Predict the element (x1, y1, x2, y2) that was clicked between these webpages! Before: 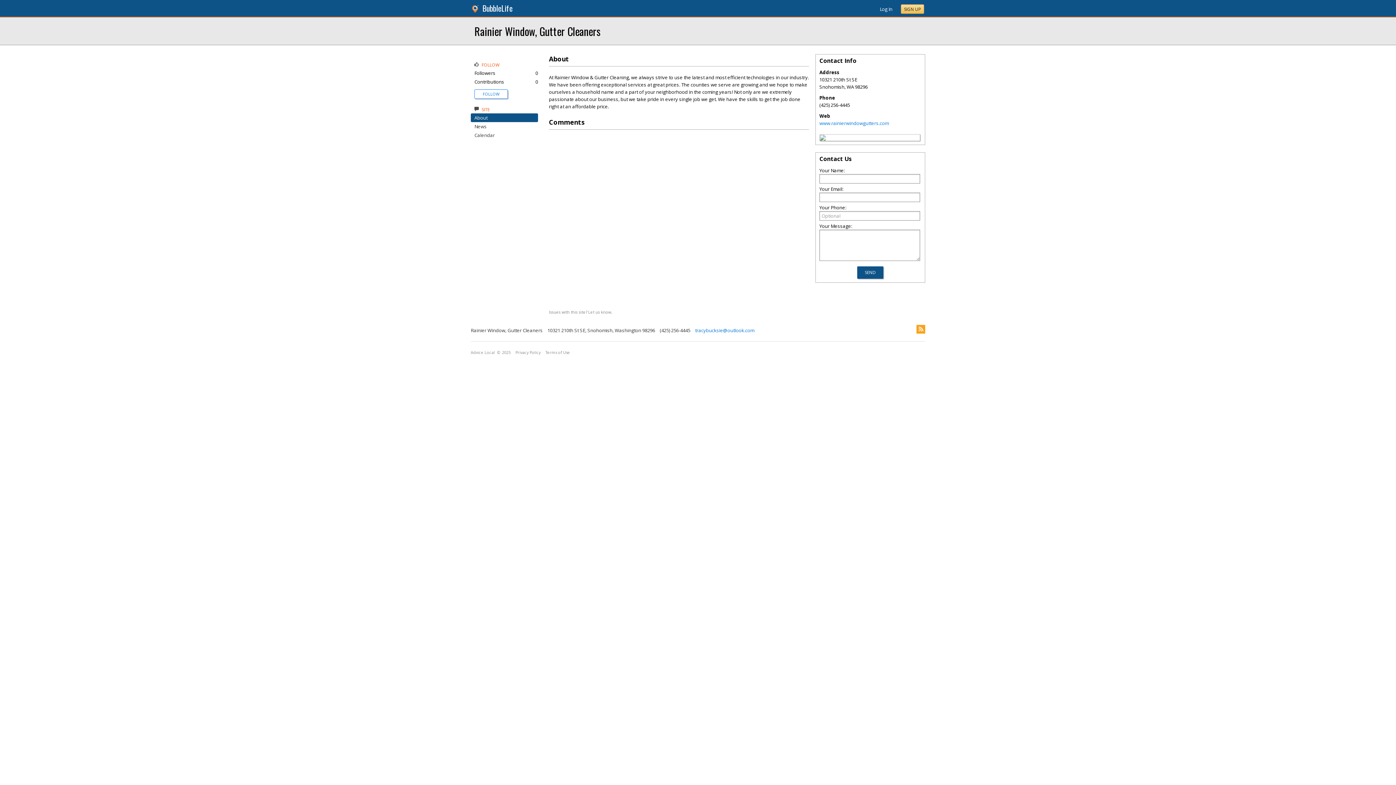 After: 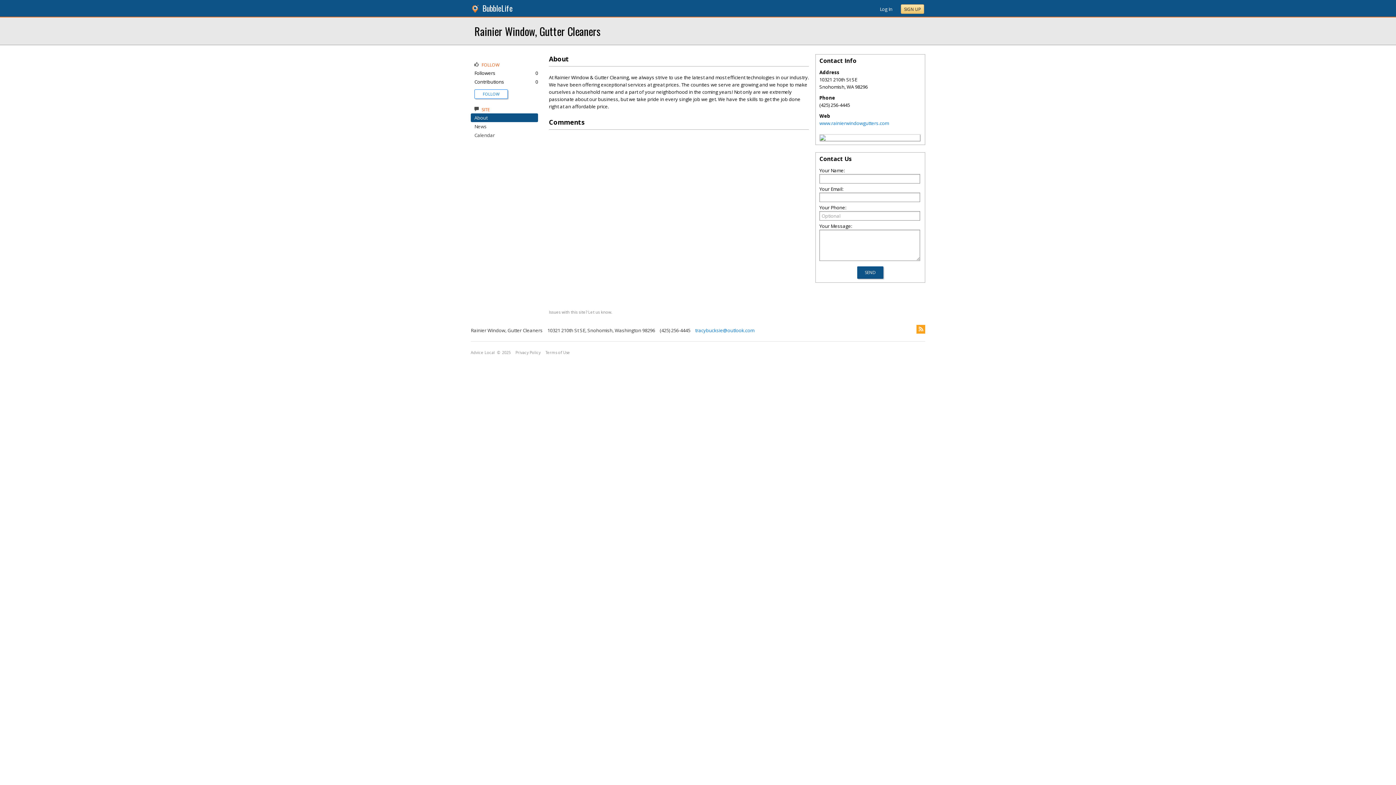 Action: bbox: (901, 4, 924, 13) label: SIGN UP